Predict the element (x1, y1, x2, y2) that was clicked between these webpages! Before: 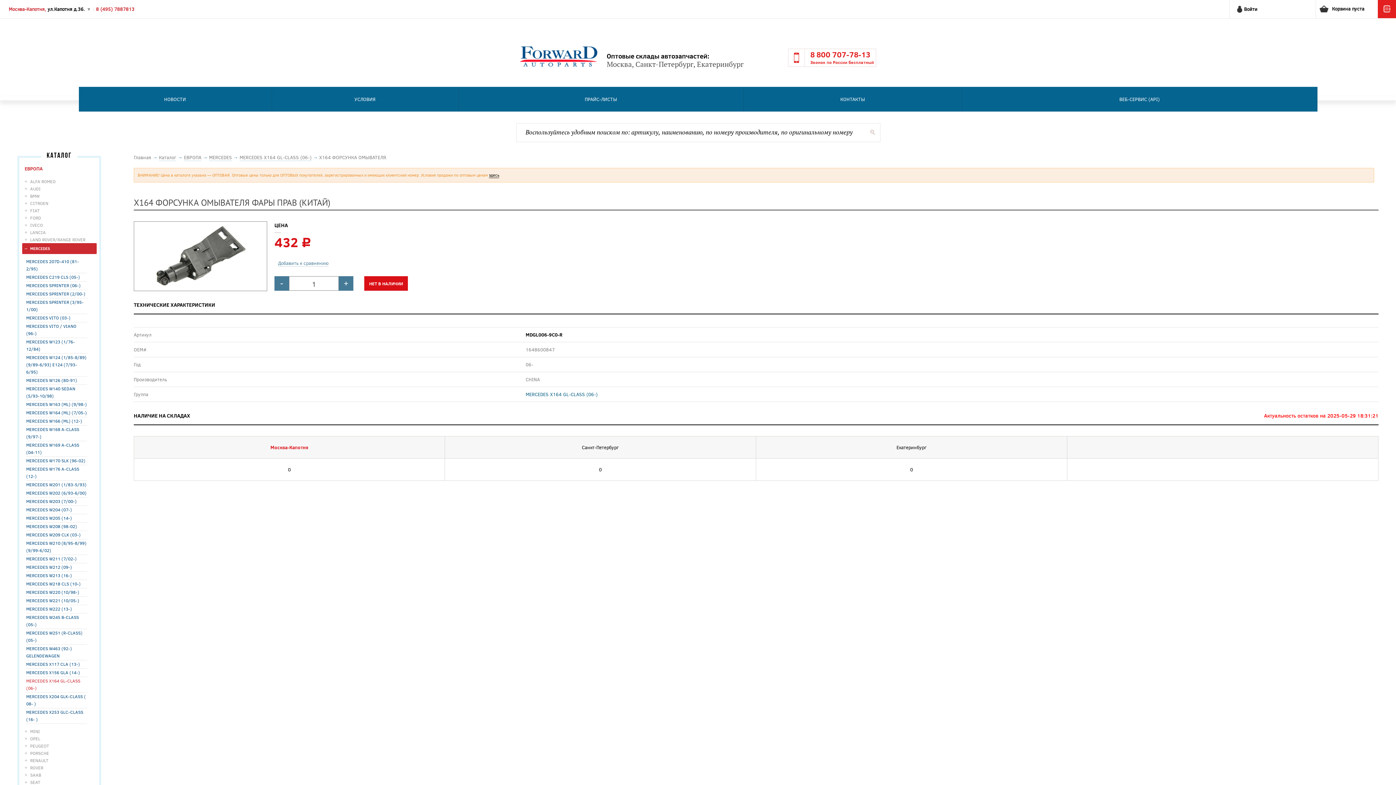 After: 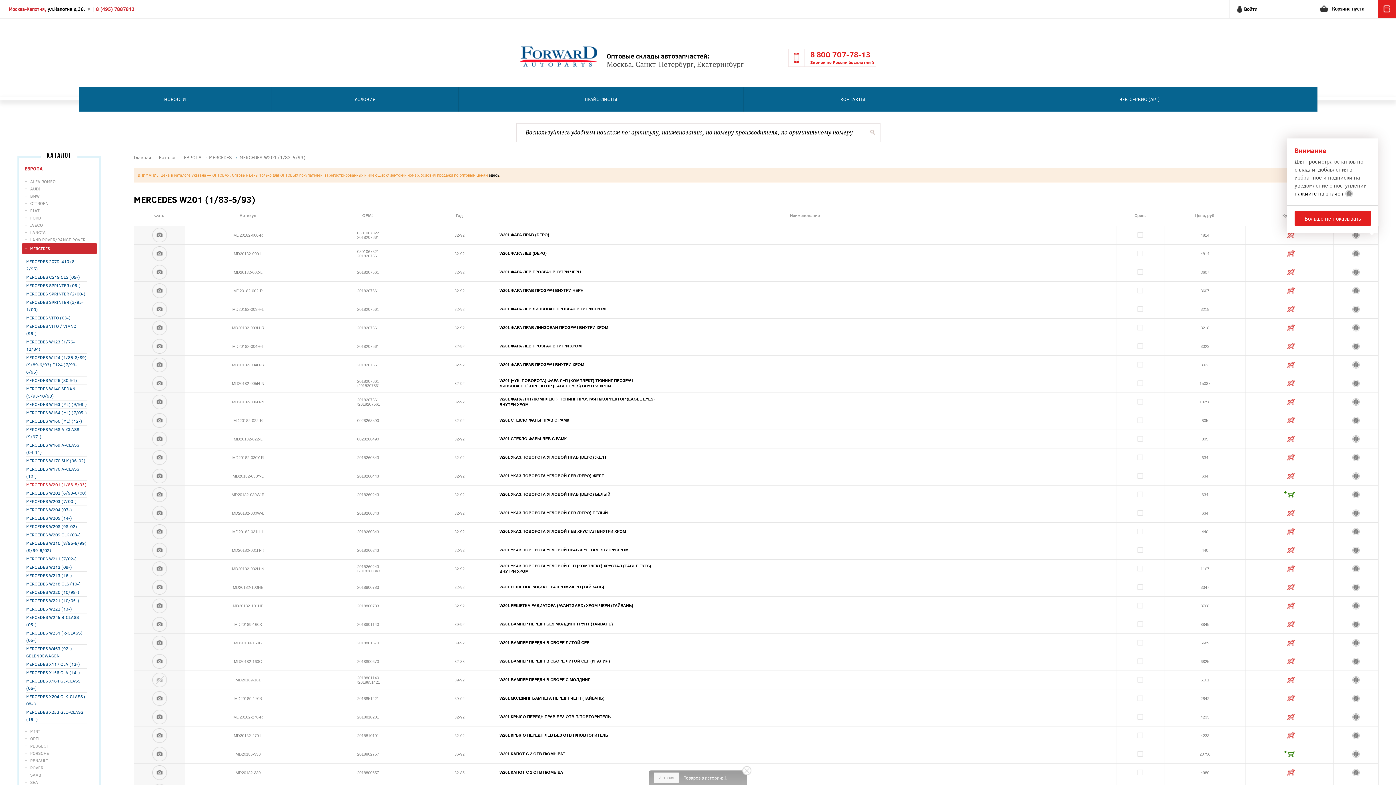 Action: label: MERCEDES W201 (1/83-5/93) bbox: (26, 481, 87, 489)